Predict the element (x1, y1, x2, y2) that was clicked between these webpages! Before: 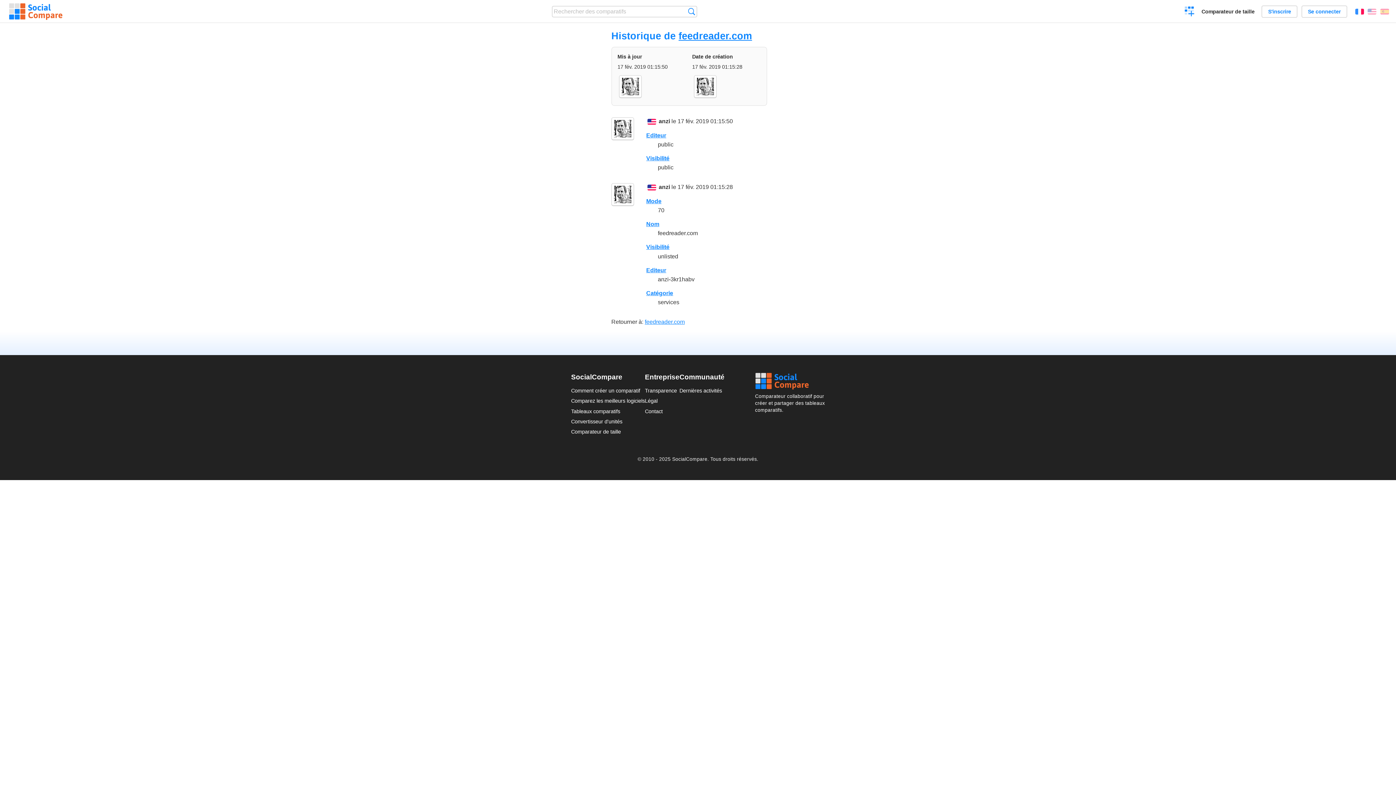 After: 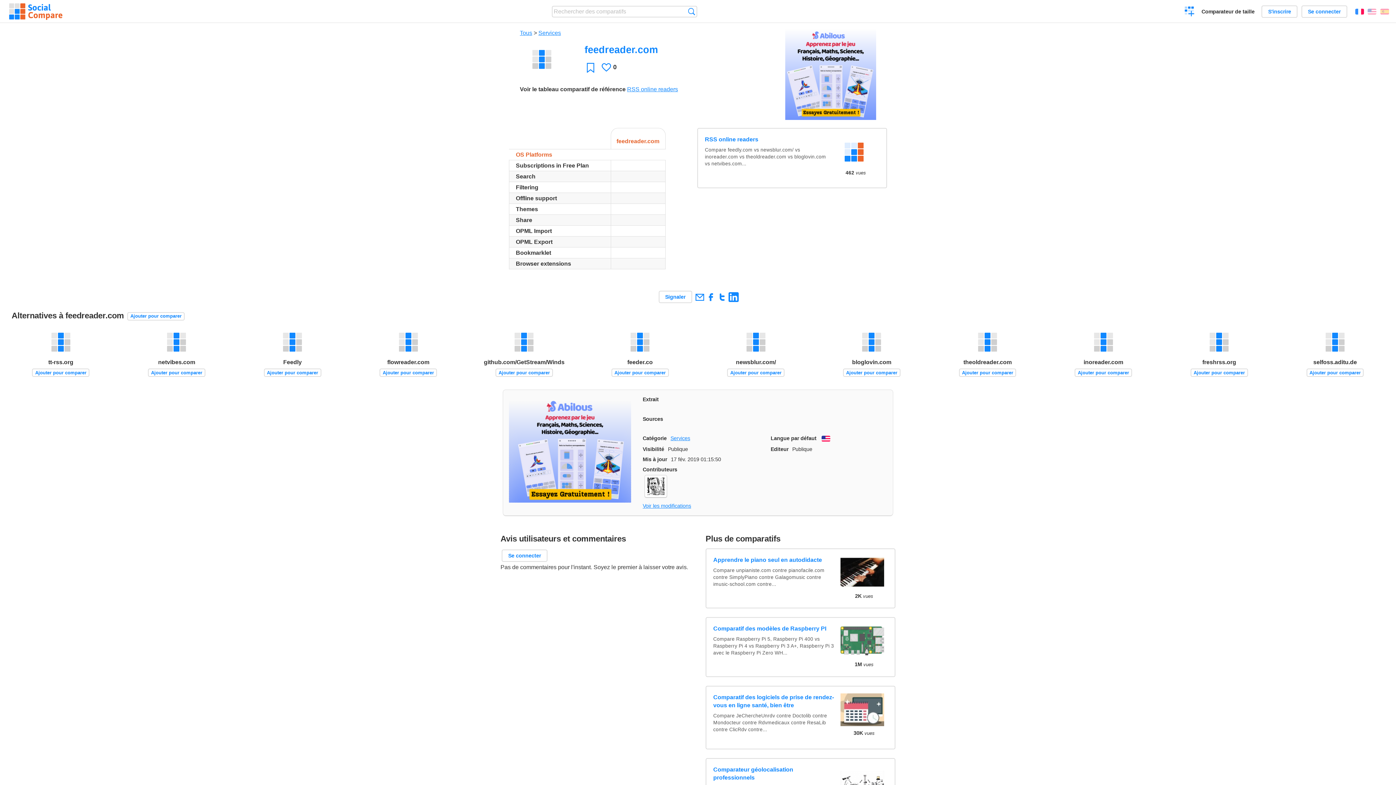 Action: label: feedreader.com bbox: (678, 30, 752, 41)